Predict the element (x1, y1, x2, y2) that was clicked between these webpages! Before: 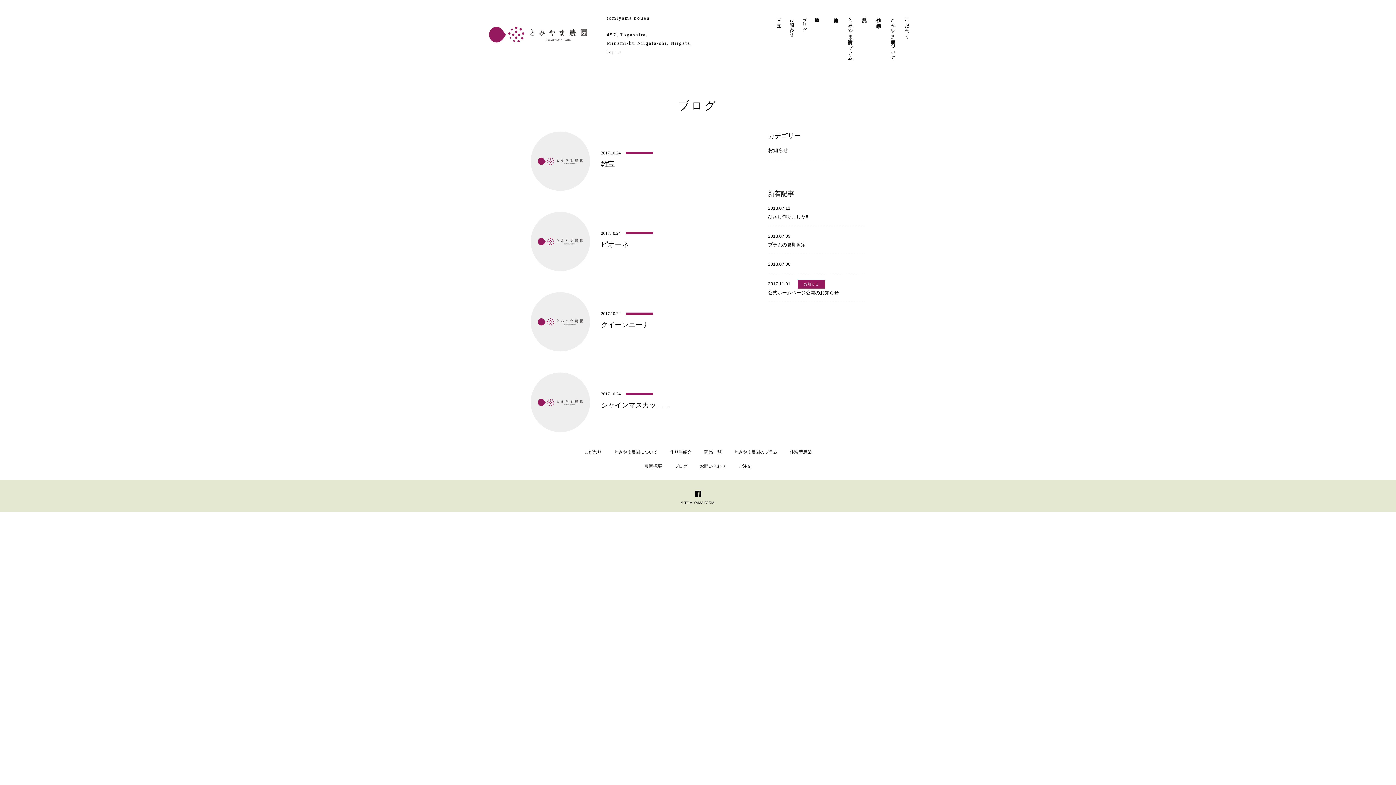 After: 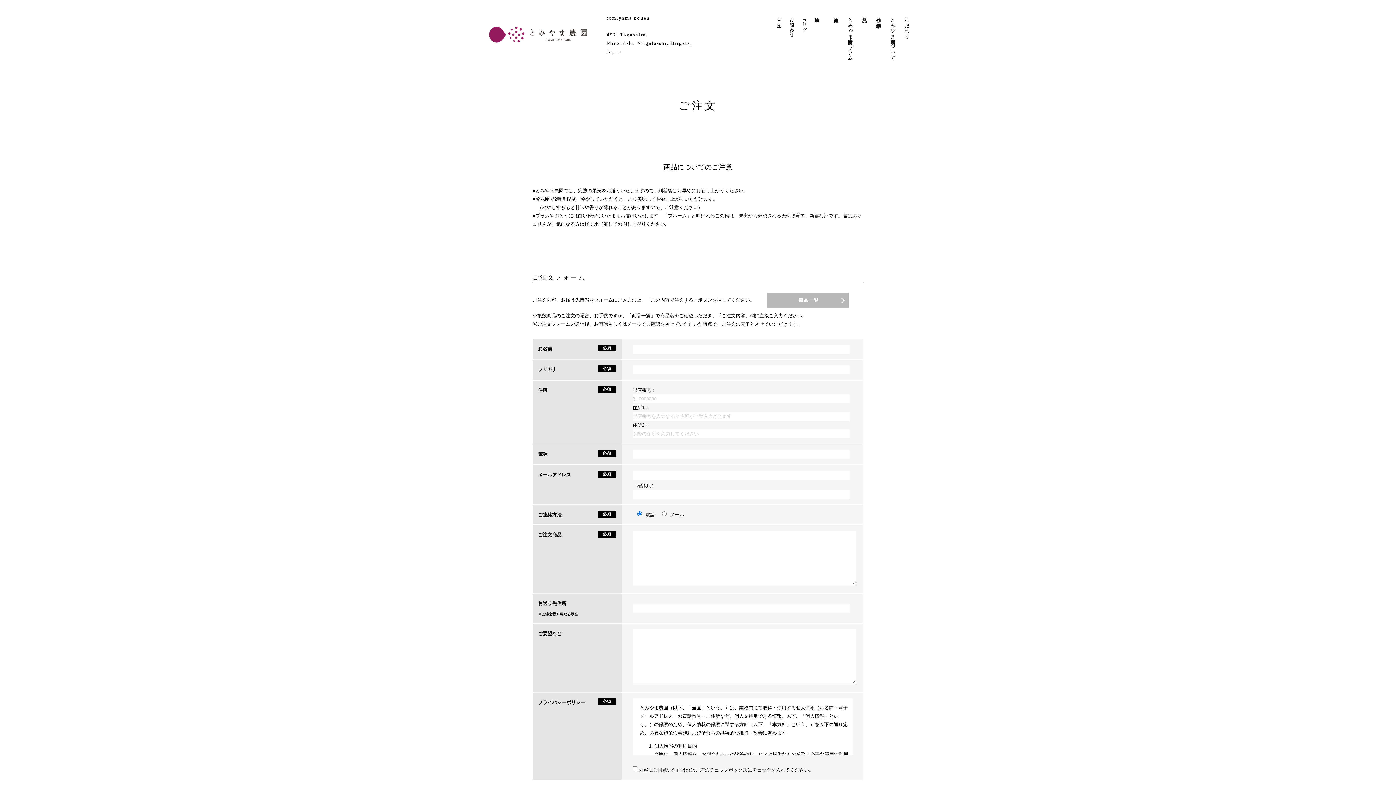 Action: label: ご注文 bbox: (738, 463, 751, 468)